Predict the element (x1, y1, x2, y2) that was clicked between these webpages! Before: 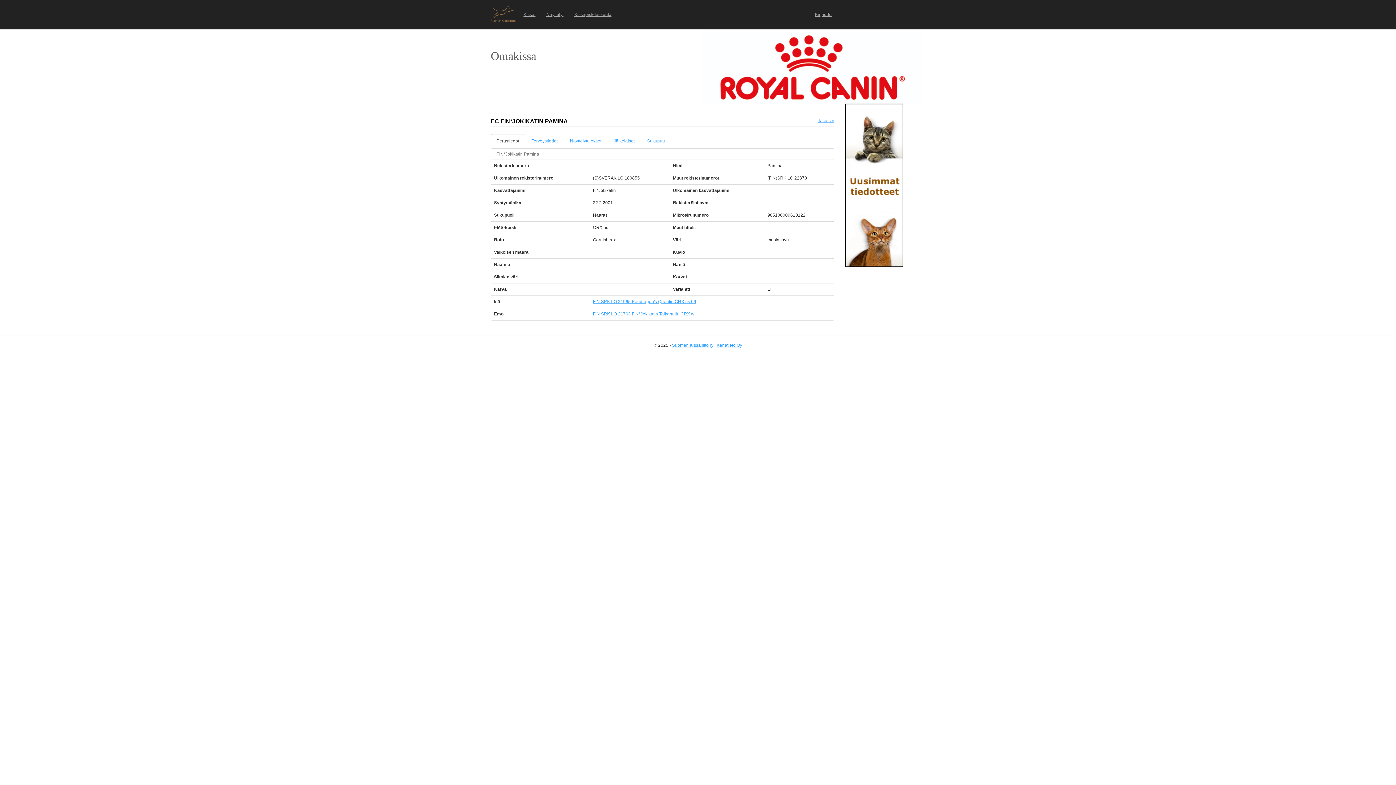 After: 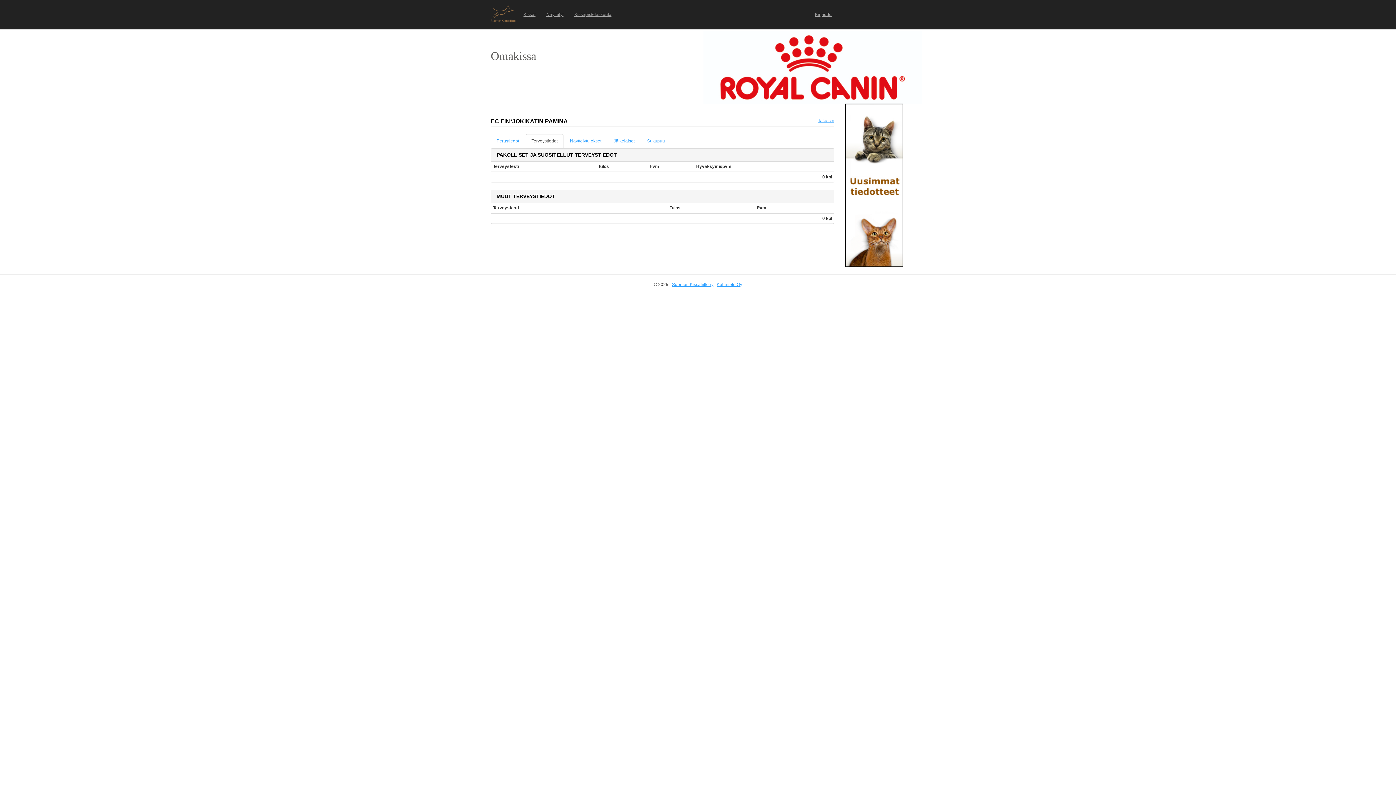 Action: bbox: (525, 134, 563, 148) label: Terveystiedot